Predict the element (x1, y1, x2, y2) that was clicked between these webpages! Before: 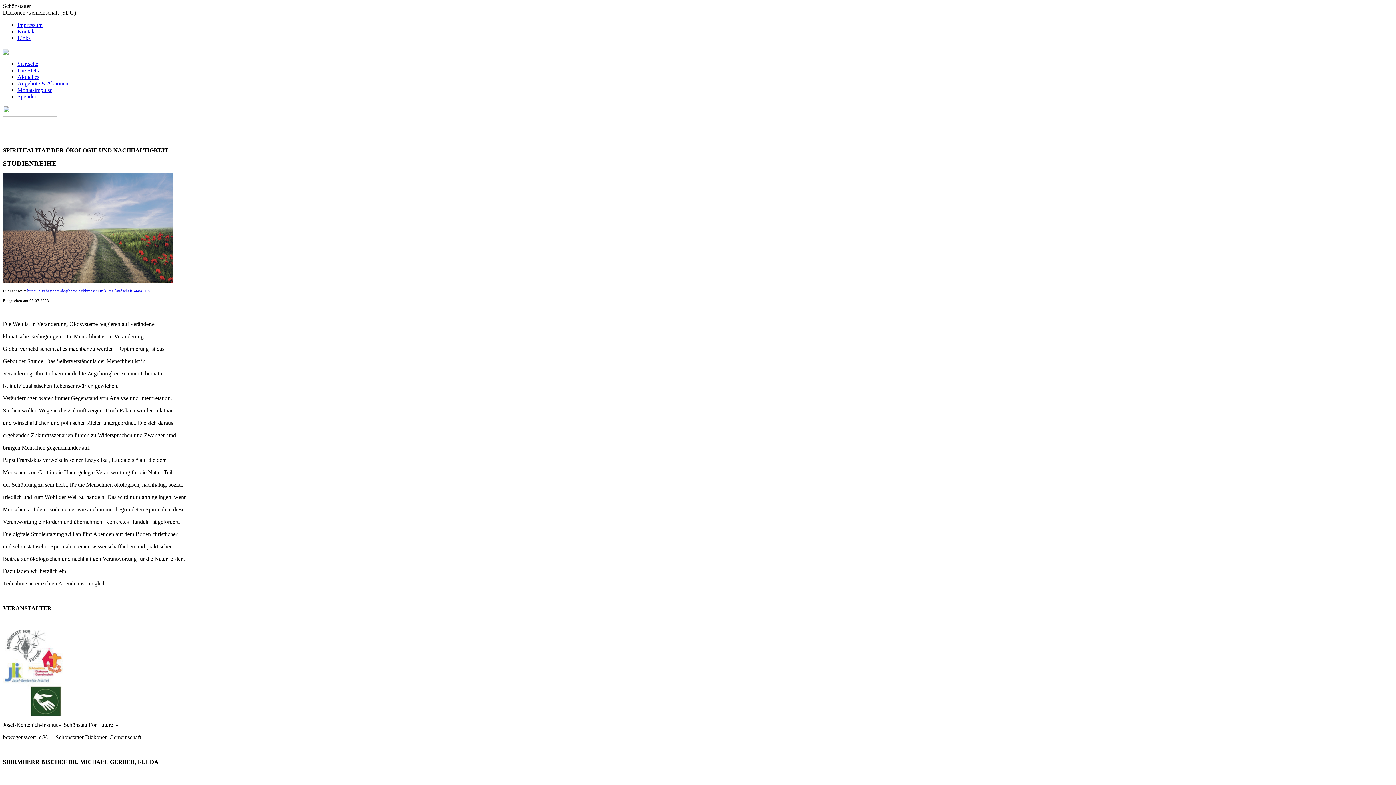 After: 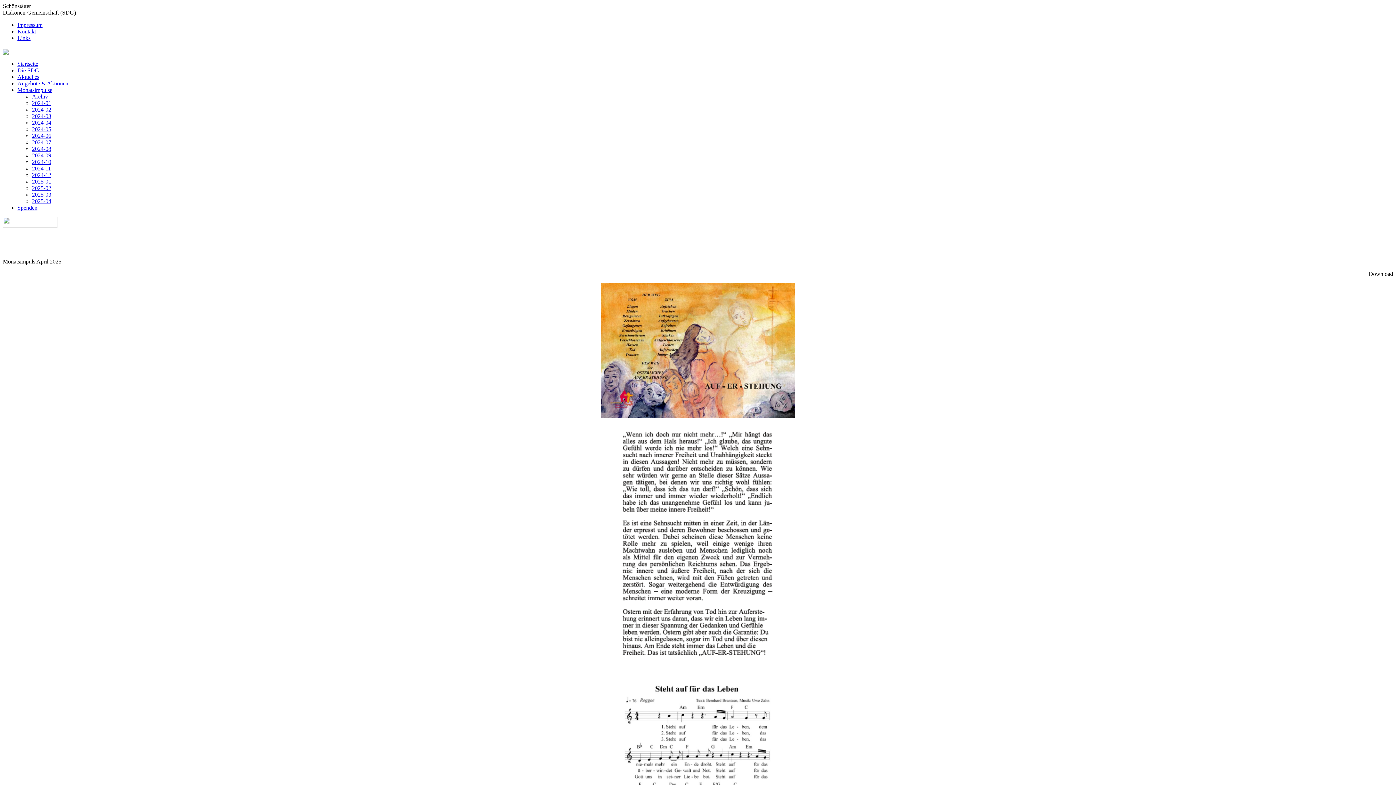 Action: bbox: (17, 86, 52, 93) label: Monatsimpulse